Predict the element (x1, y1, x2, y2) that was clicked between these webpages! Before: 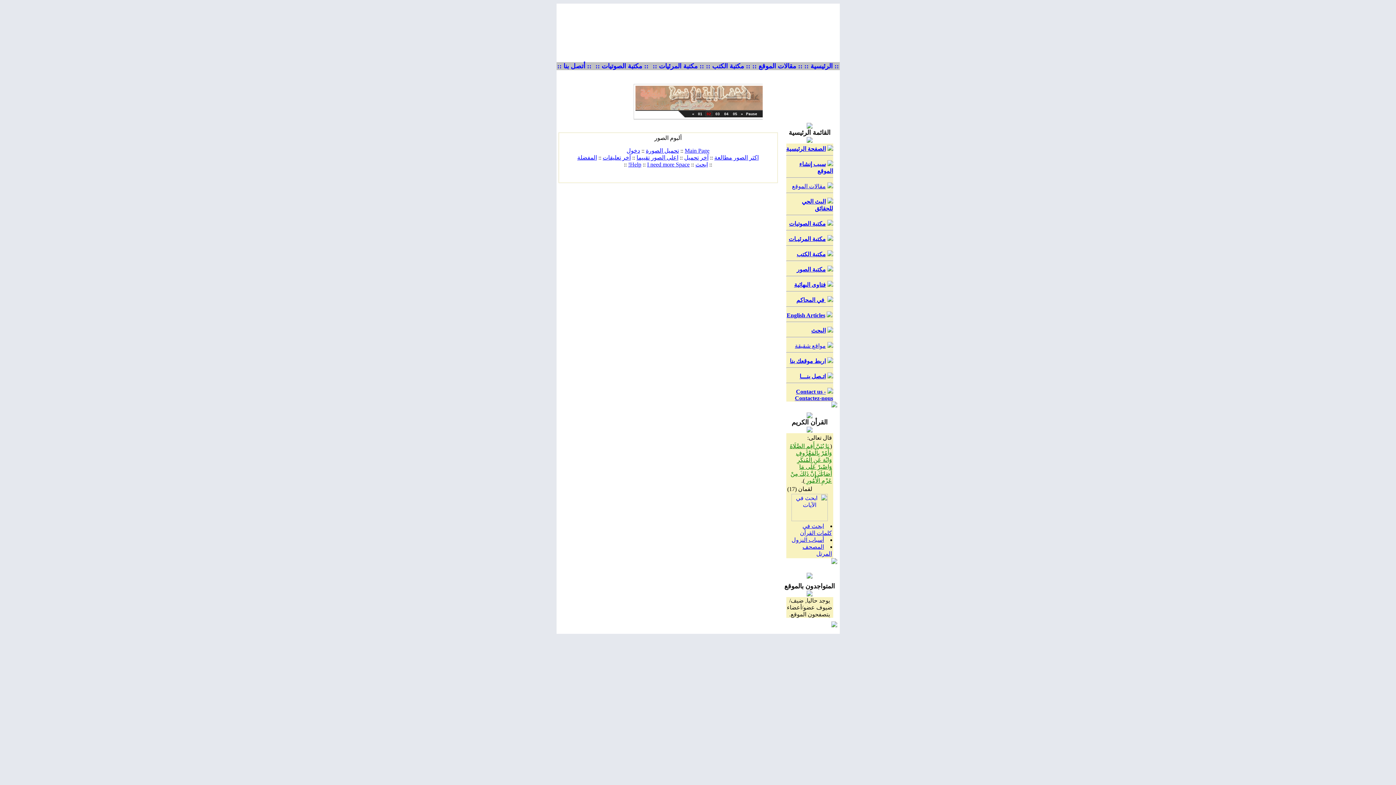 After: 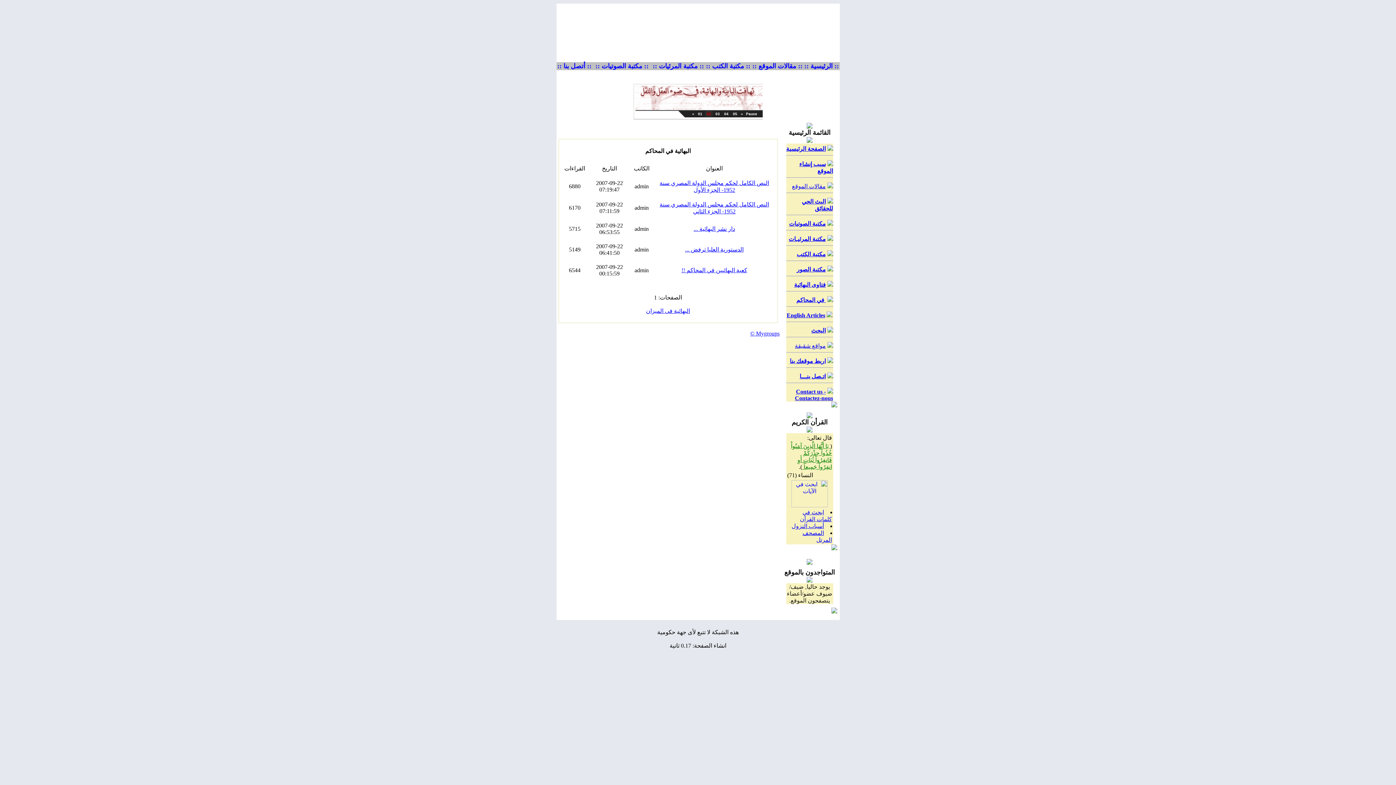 Action: bbox: (796, 297, 826, 303) label:  في المحاكم